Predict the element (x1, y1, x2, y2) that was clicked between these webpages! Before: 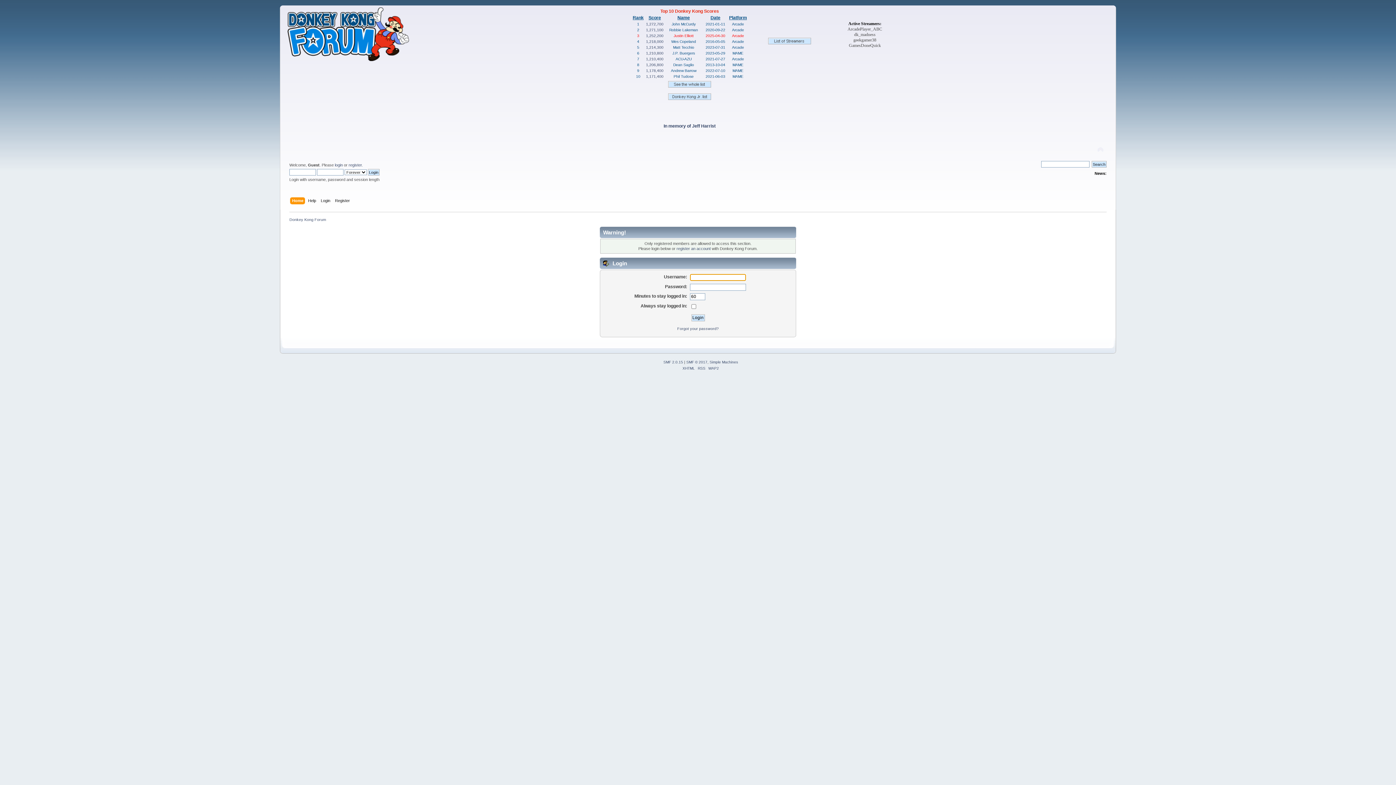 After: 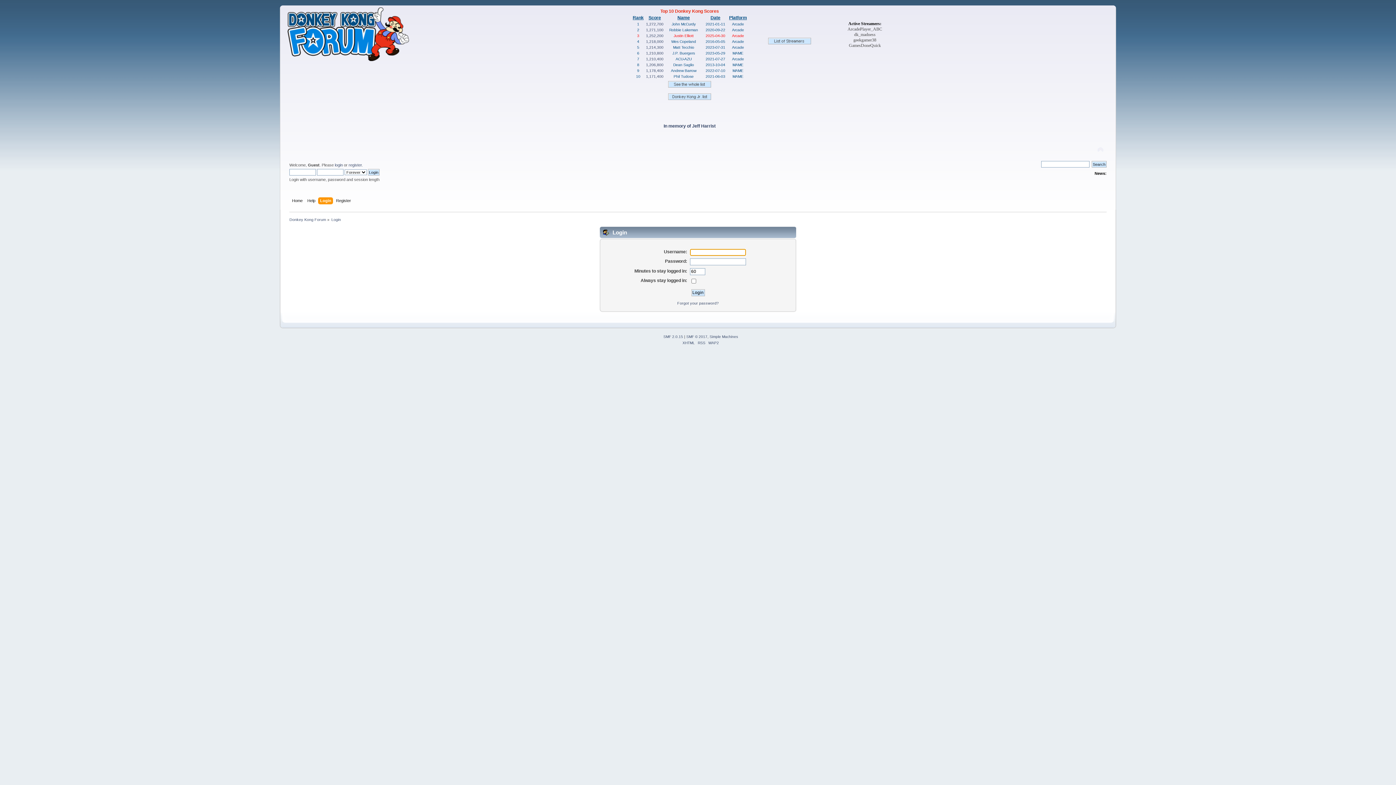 Action: label: Login bbox: (320, 197, 332, 205)